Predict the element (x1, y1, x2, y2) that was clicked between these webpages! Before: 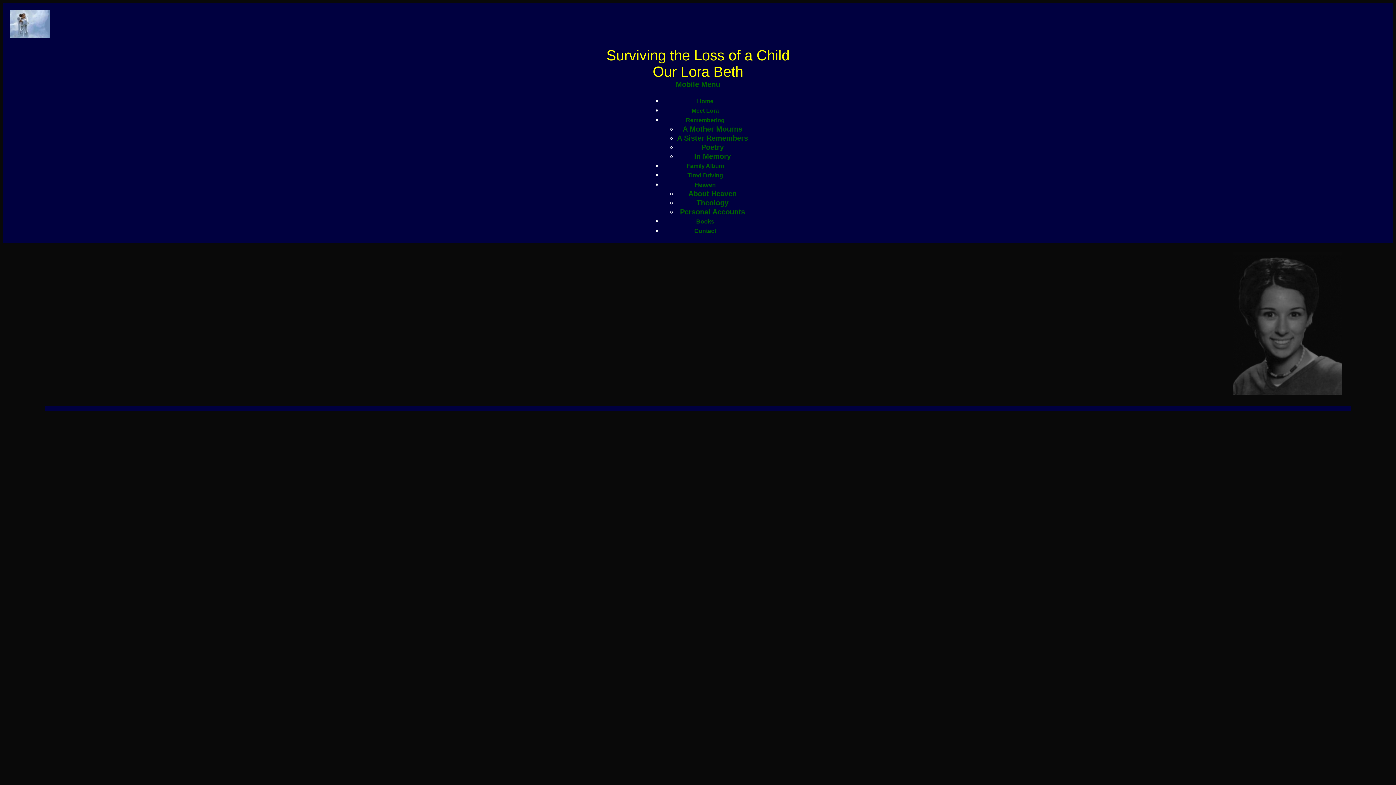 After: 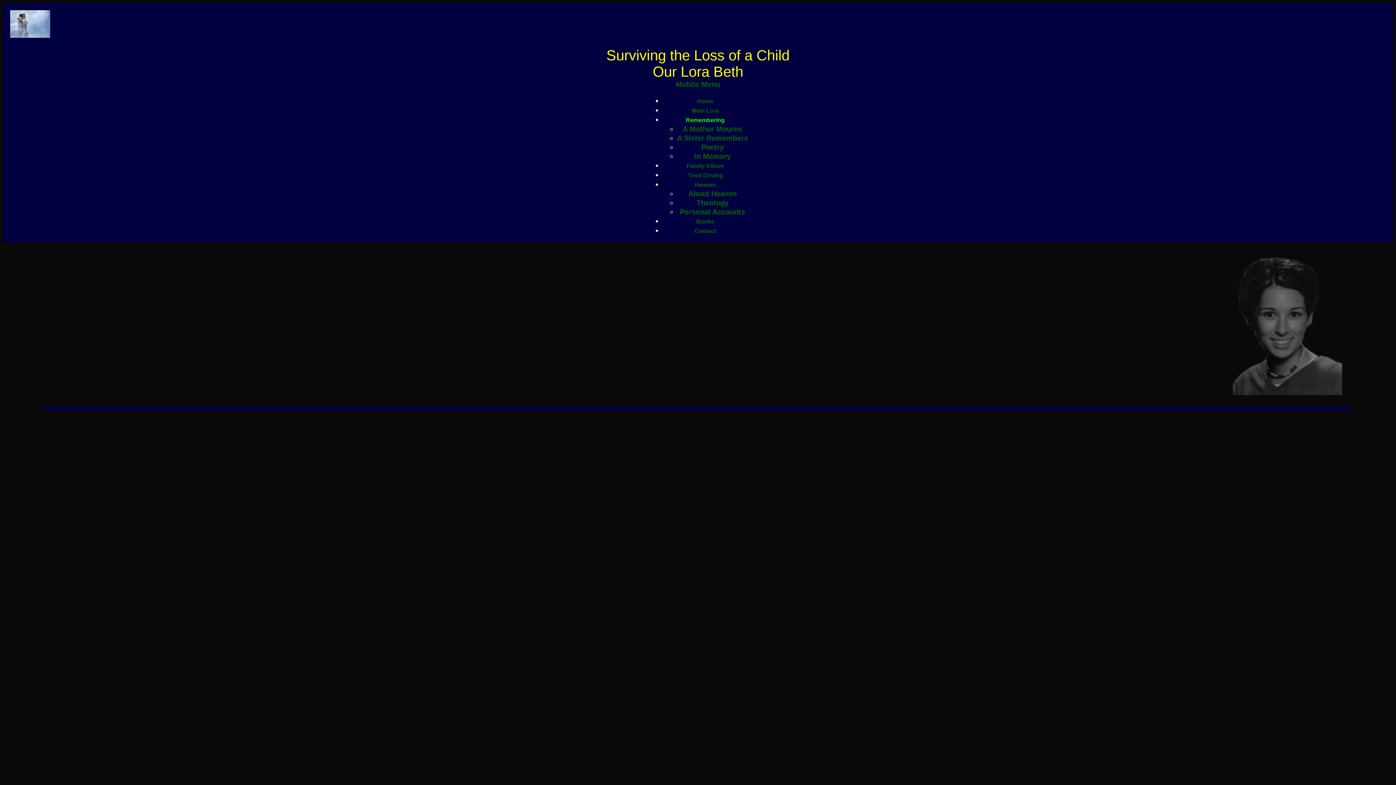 Action: bbox: (686, 117, 724, 123) label: Remembering